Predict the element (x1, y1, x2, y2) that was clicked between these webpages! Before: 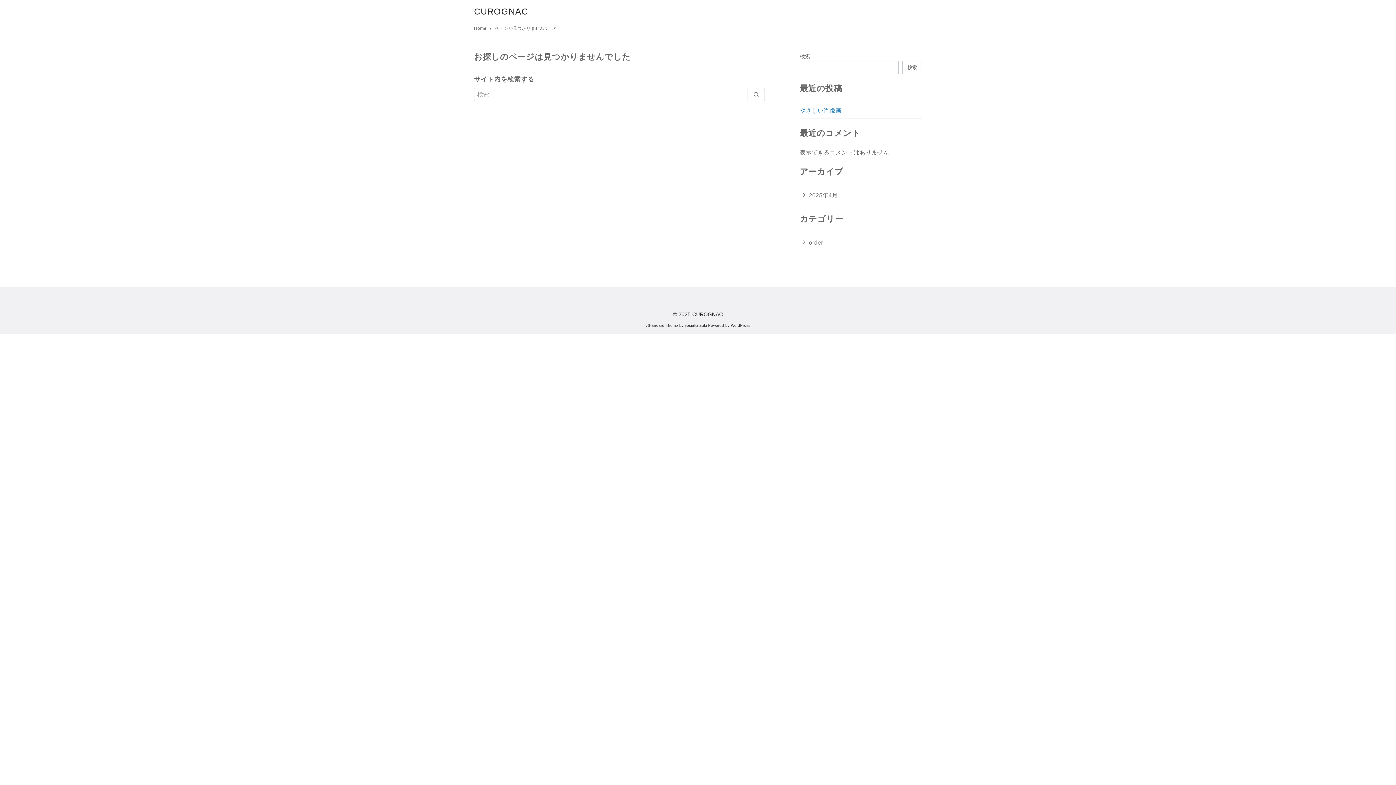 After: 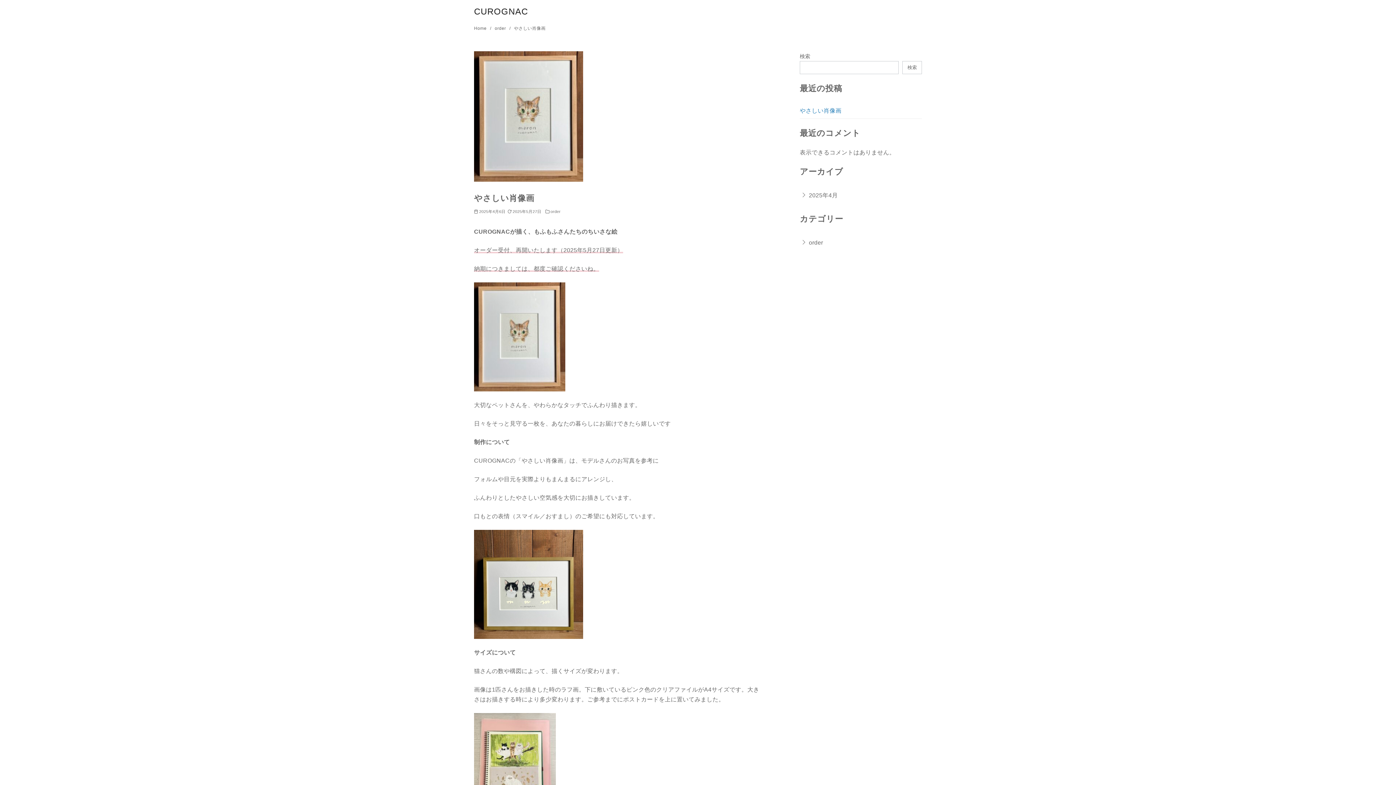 Action: bbox: (800, 107, 841, 113) label: やさしい肖像画